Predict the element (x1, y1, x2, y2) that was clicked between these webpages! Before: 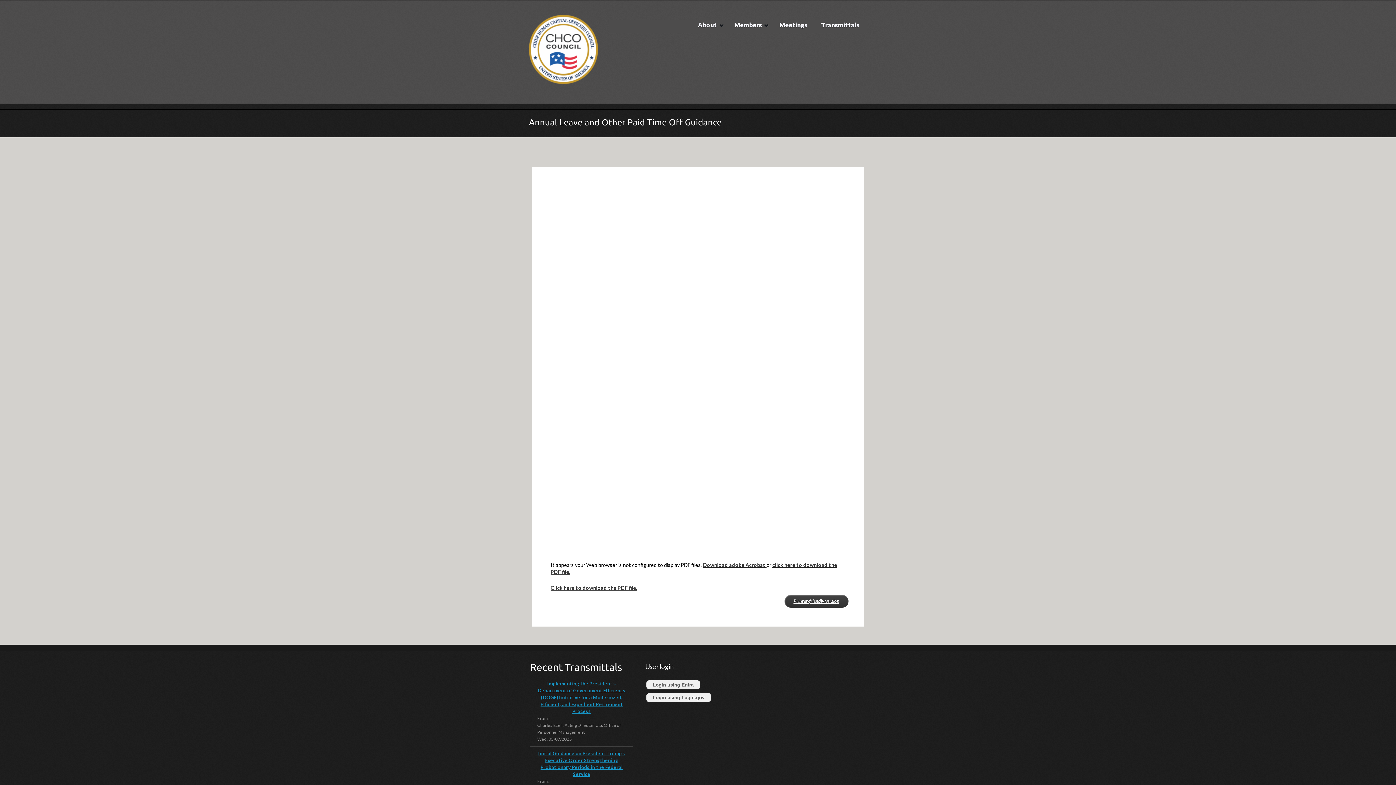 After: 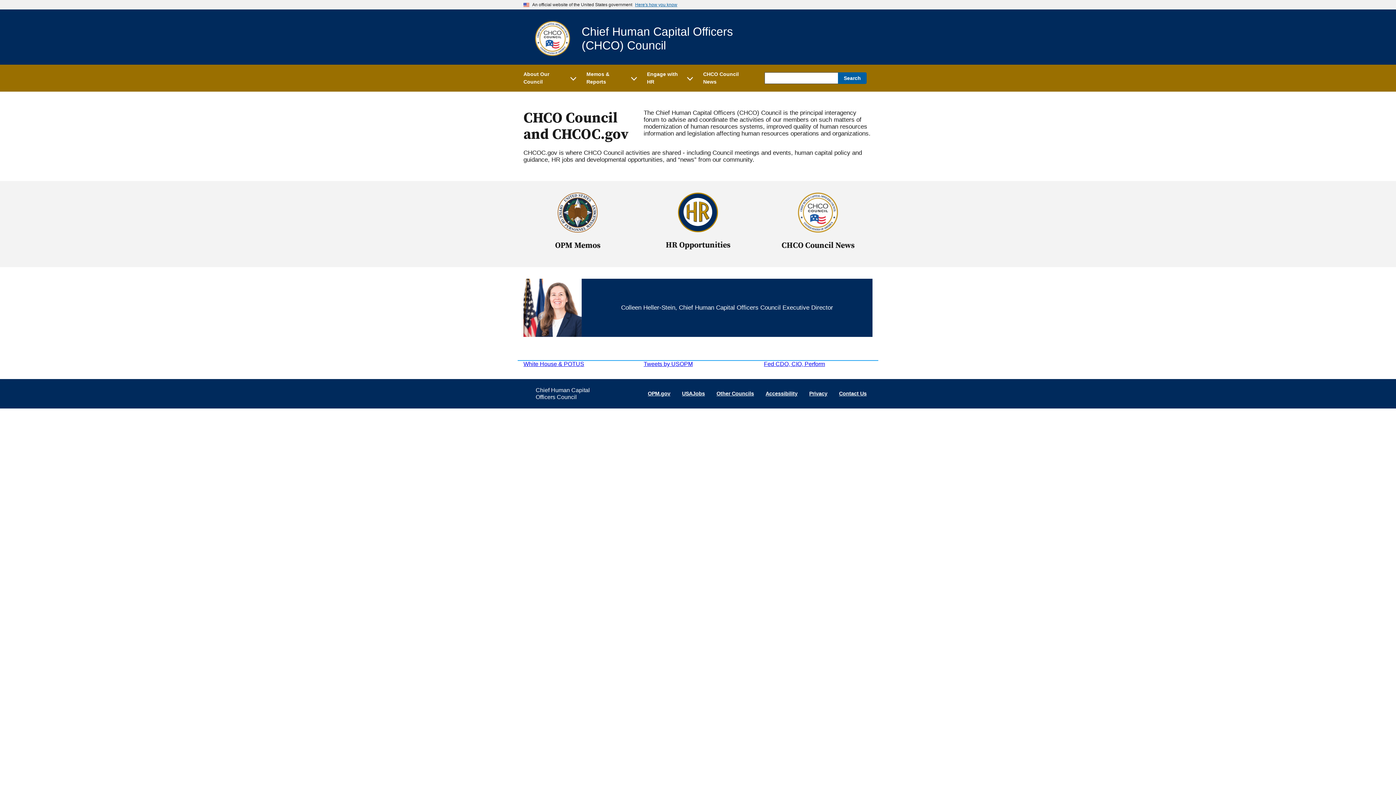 Action: label: Meetings bbox: (774, 20, 812, 30)